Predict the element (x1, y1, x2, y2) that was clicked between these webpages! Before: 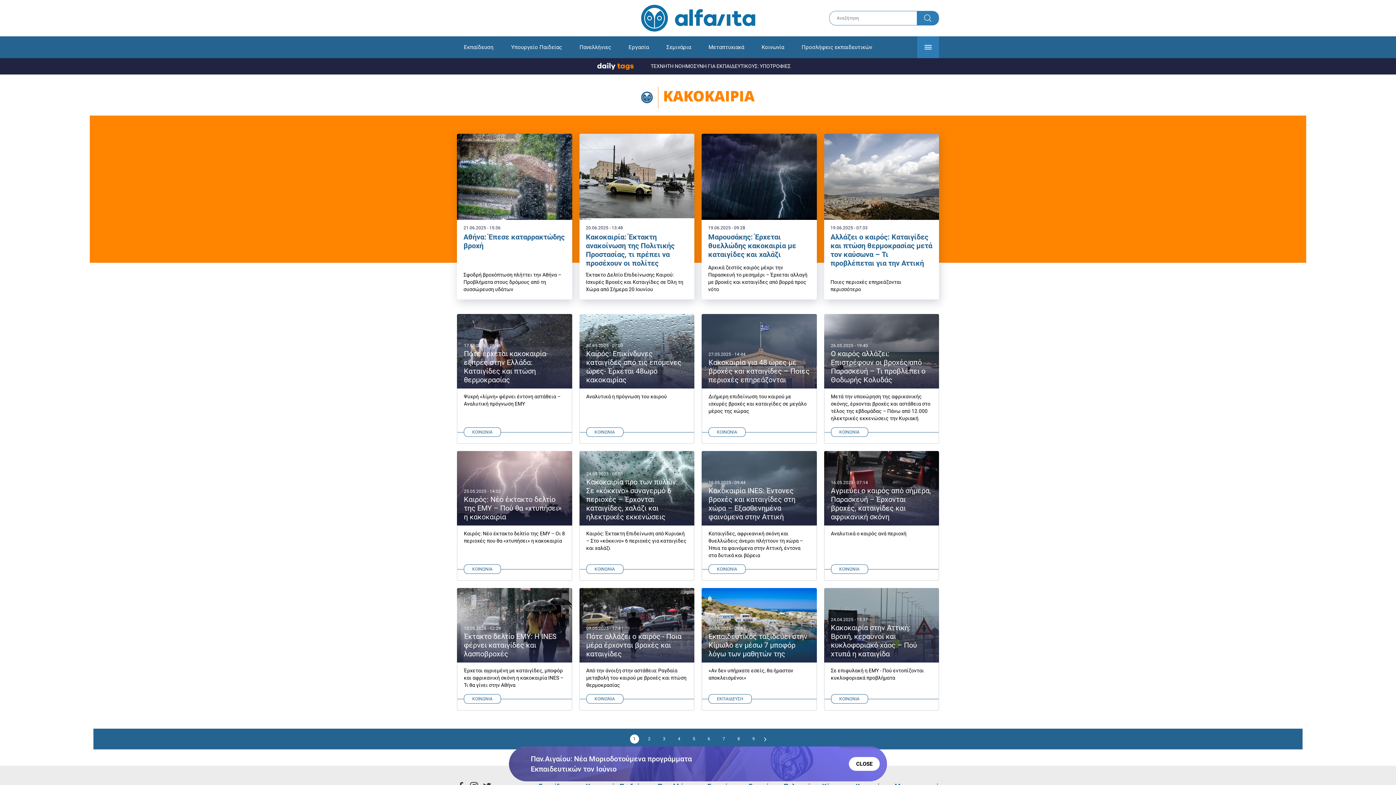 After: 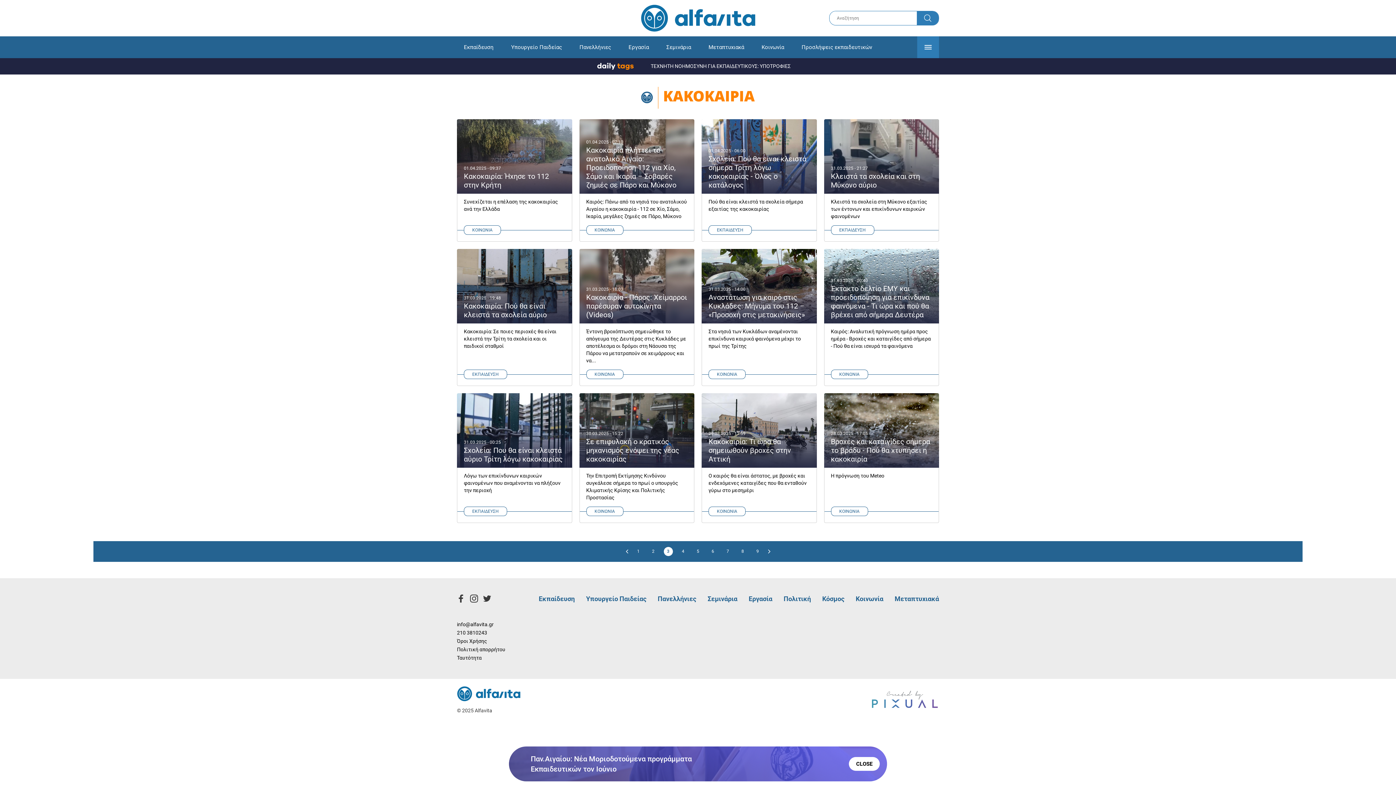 Action: bbox: (659, 735, 668, 744) label: Page
3